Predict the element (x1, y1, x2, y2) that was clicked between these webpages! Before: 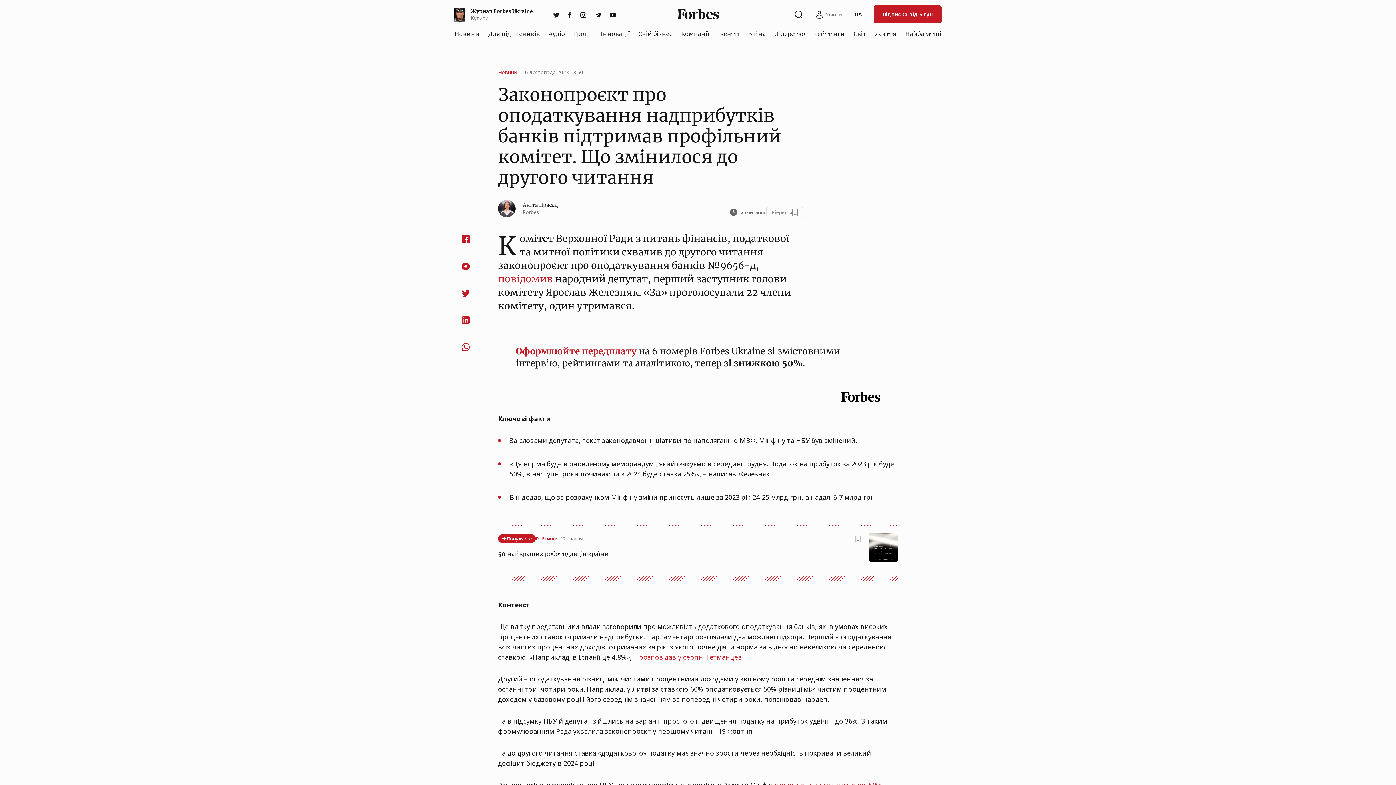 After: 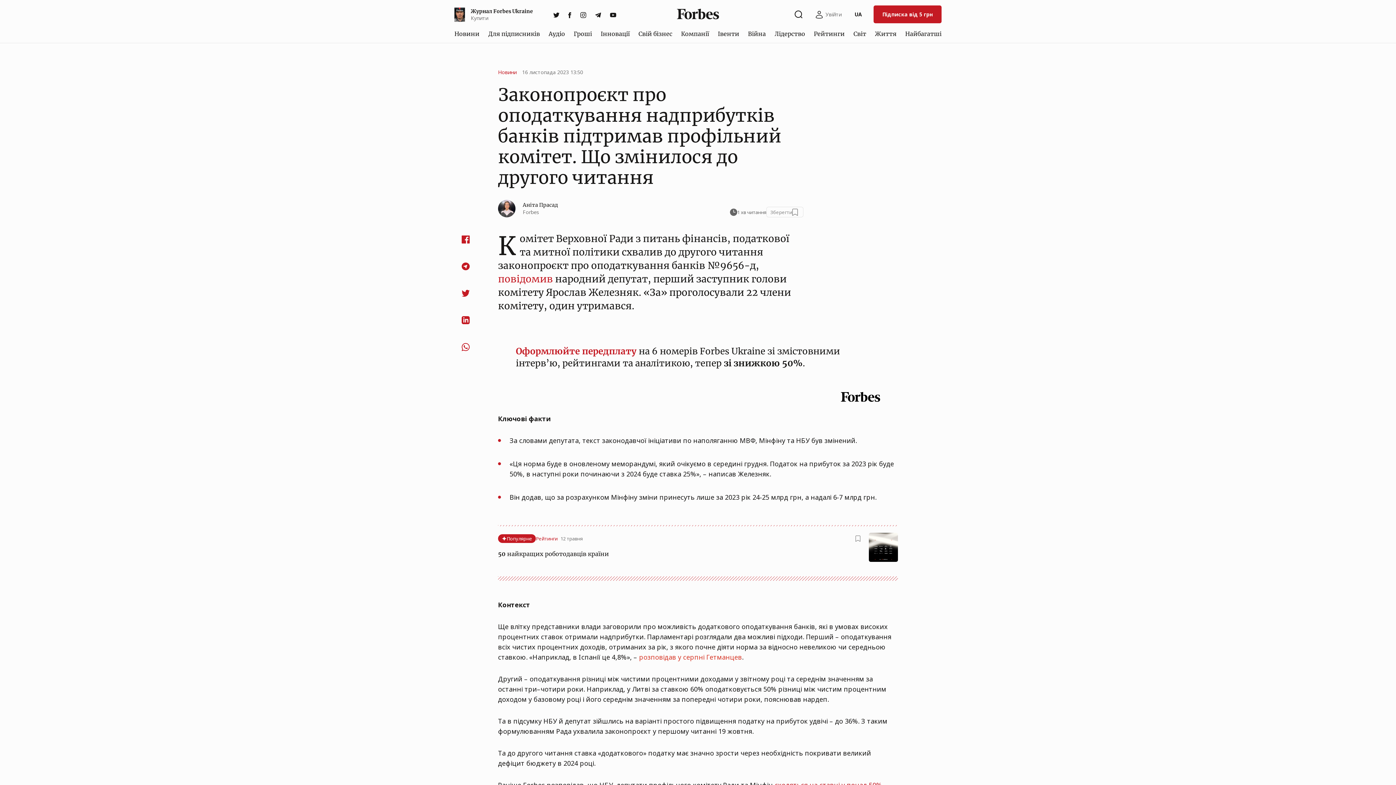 Action: bbox: (639, 653, 742, 661) label: розповідав у серпні Гетманцев